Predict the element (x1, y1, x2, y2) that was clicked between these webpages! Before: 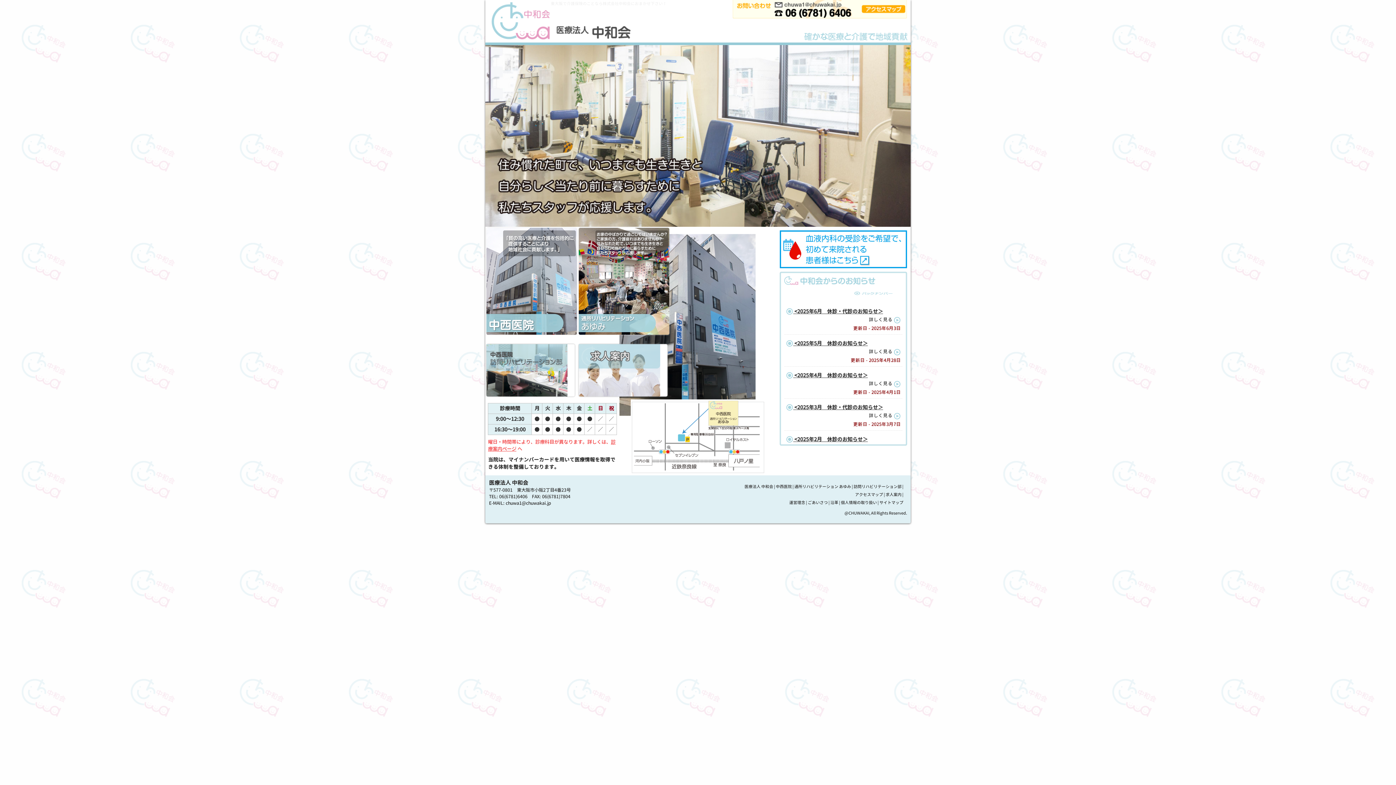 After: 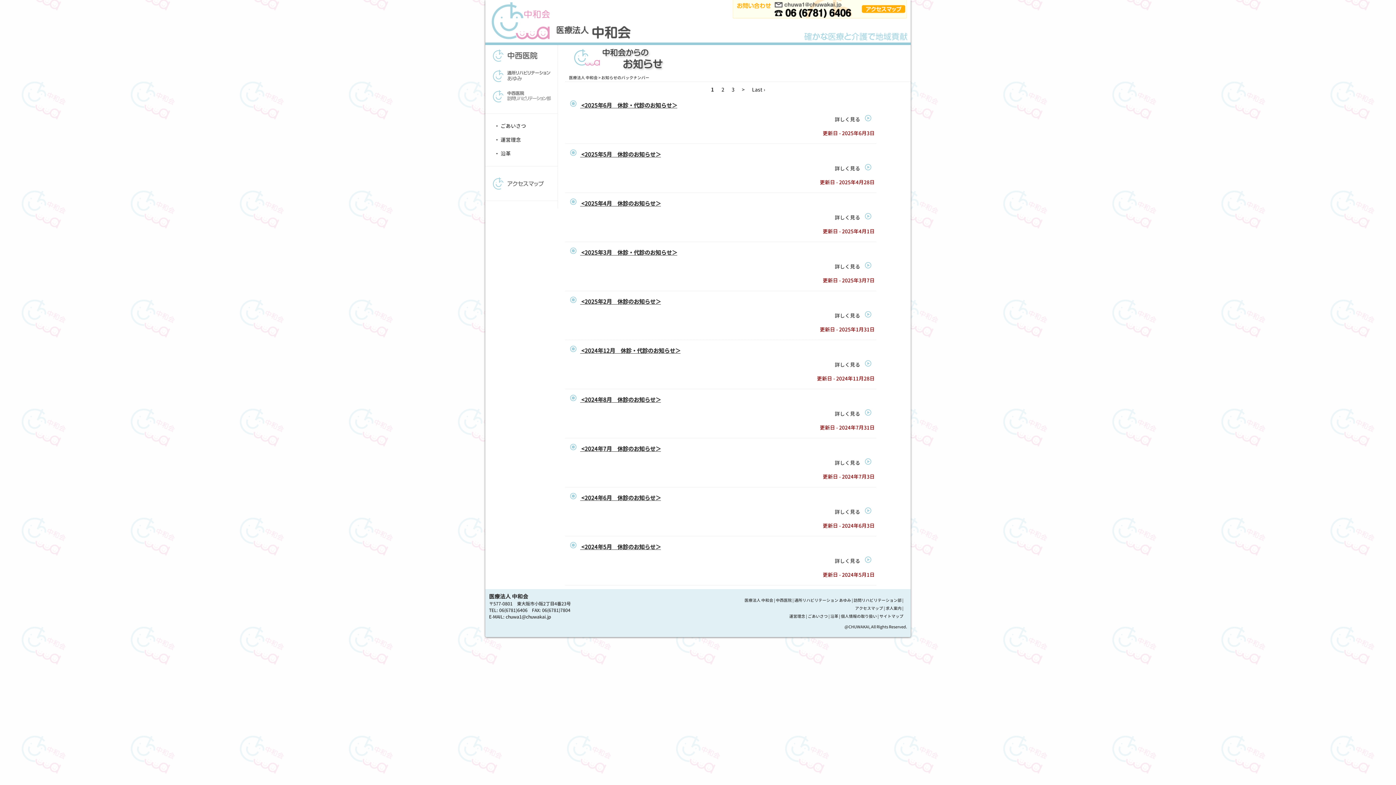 Action: bbox: (781, 289, 904, 296)